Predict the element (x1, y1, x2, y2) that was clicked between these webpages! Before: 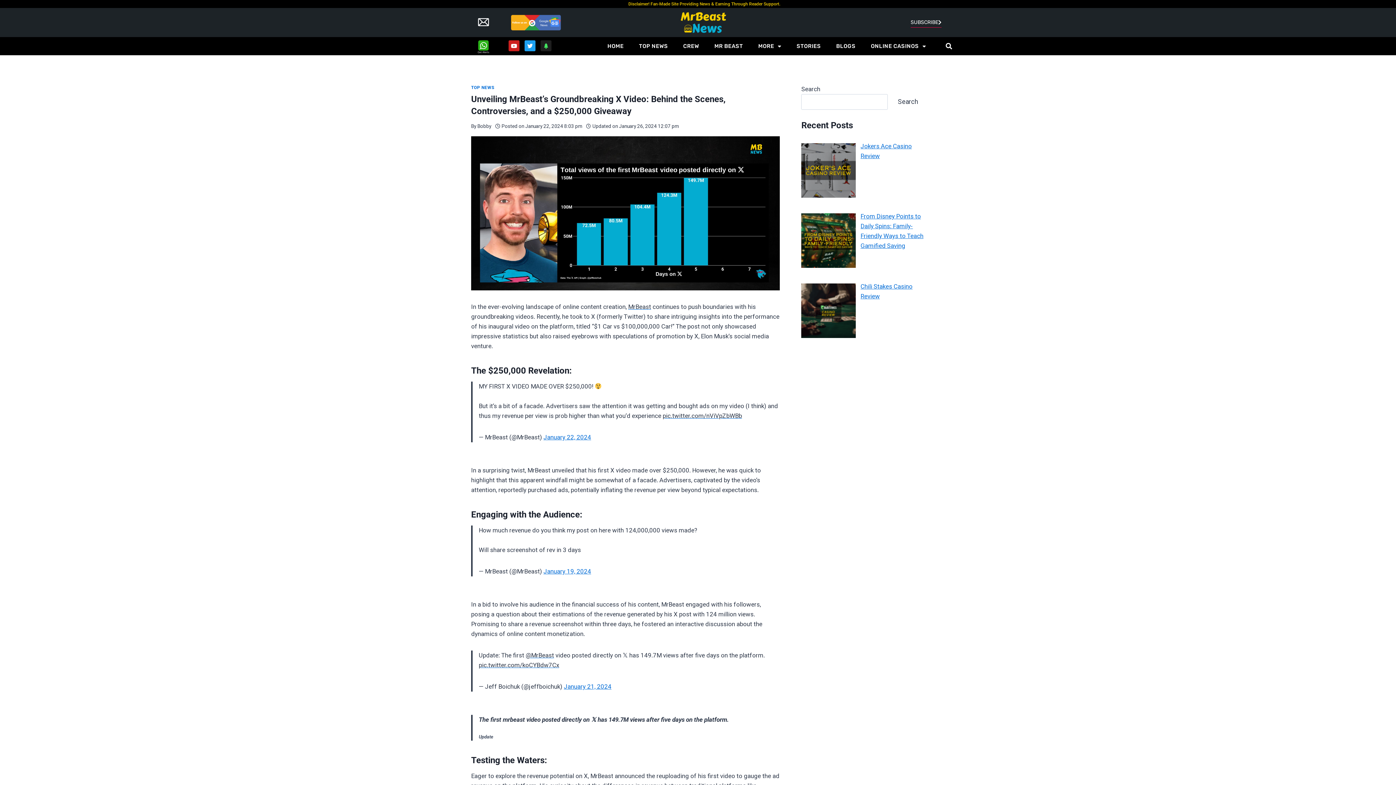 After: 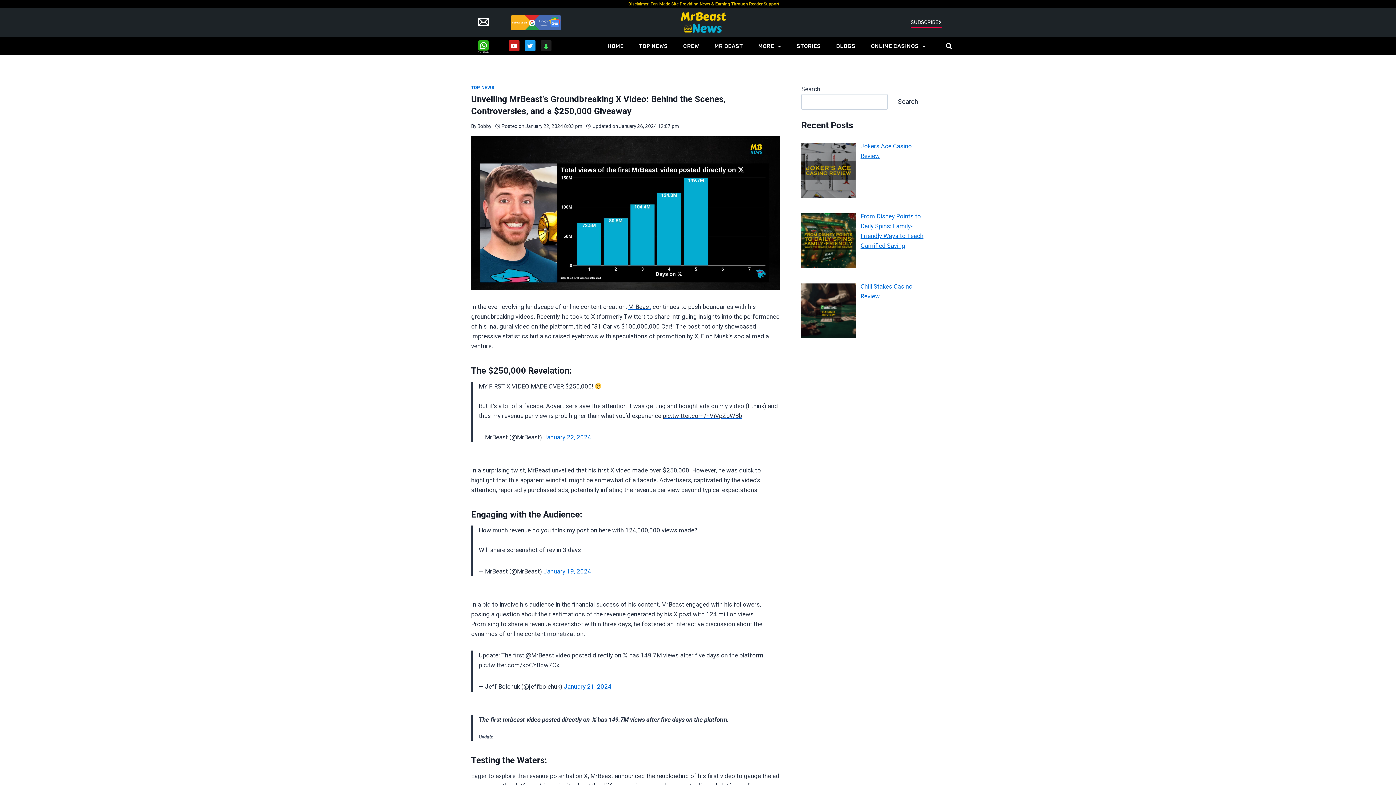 Action: bbox: (510, 14, 567, 30)